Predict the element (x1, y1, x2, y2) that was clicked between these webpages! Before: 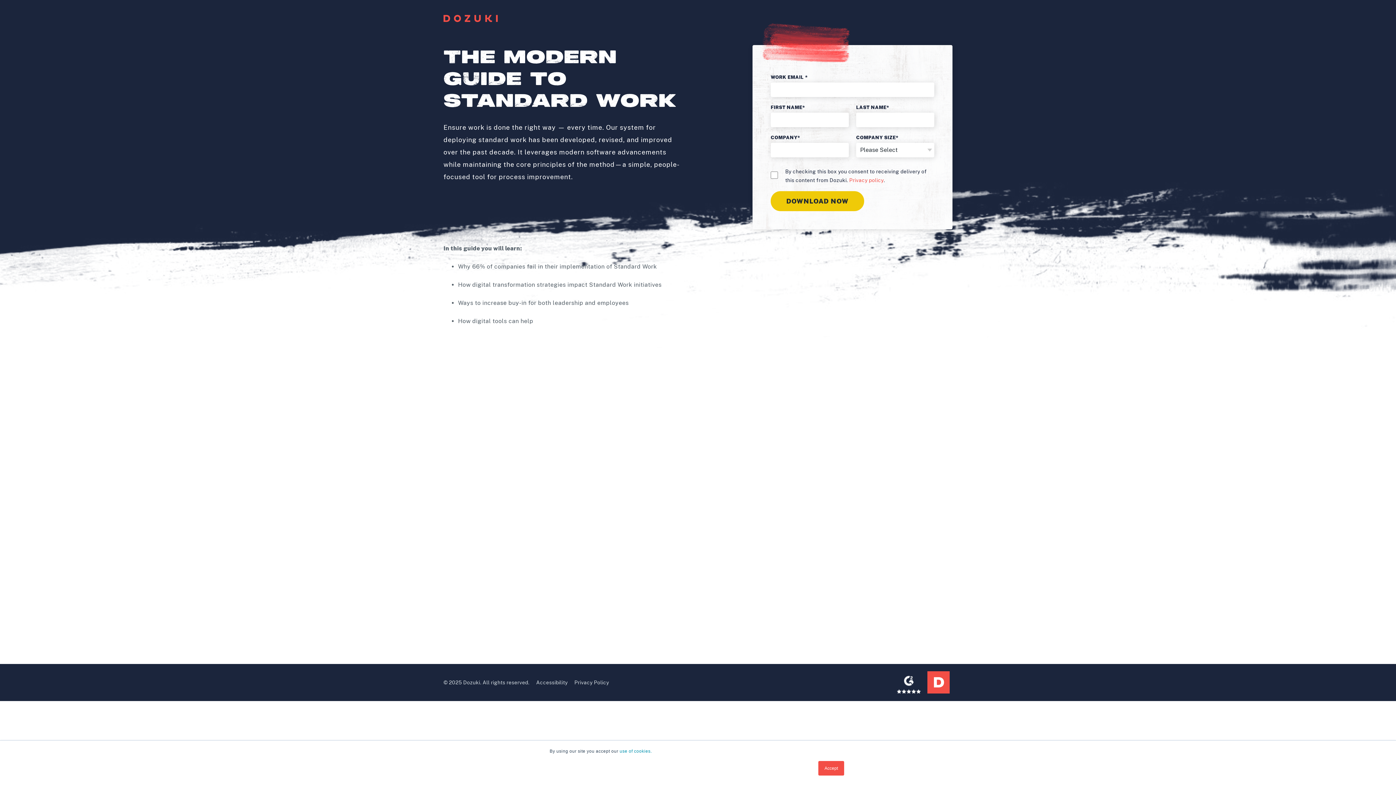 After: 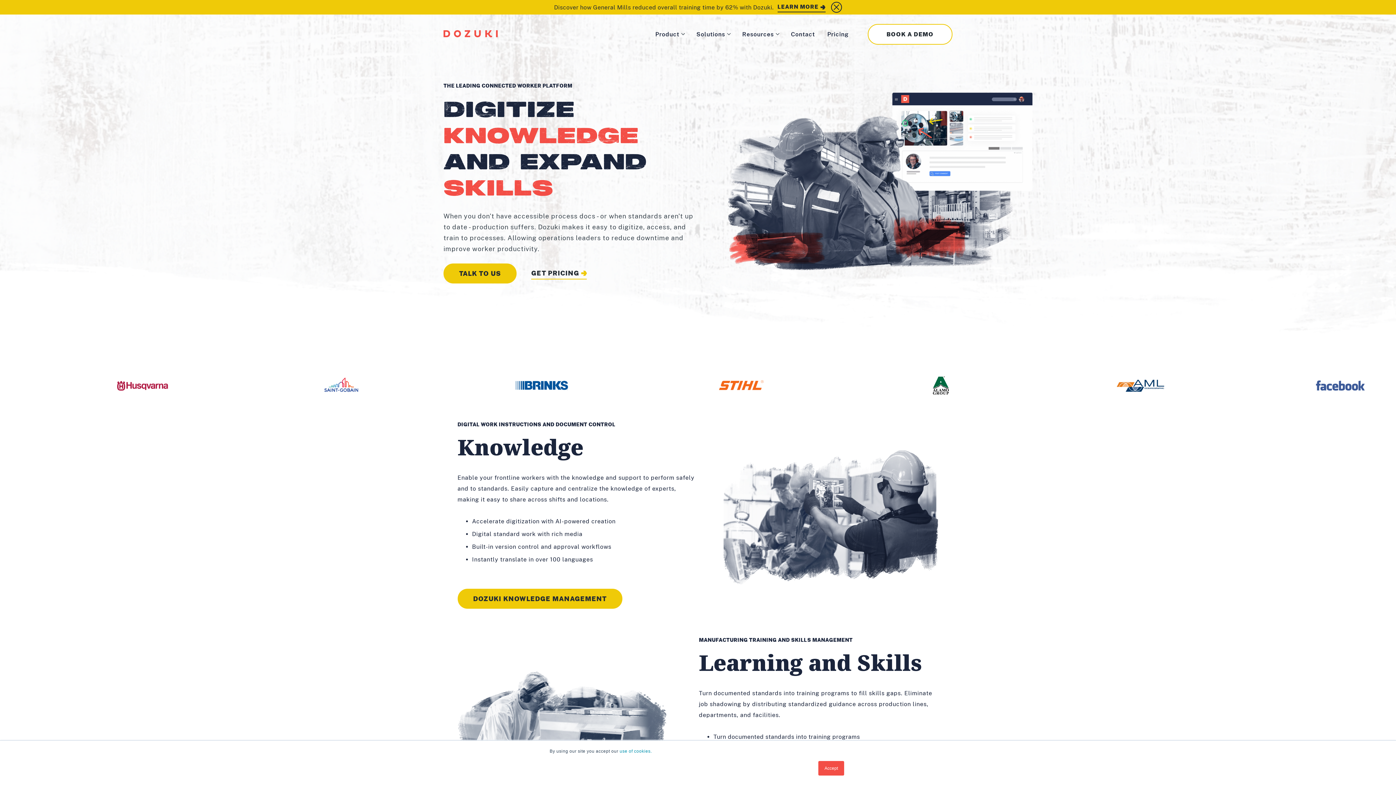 Action: bbox: (925, 671, 952, 694)